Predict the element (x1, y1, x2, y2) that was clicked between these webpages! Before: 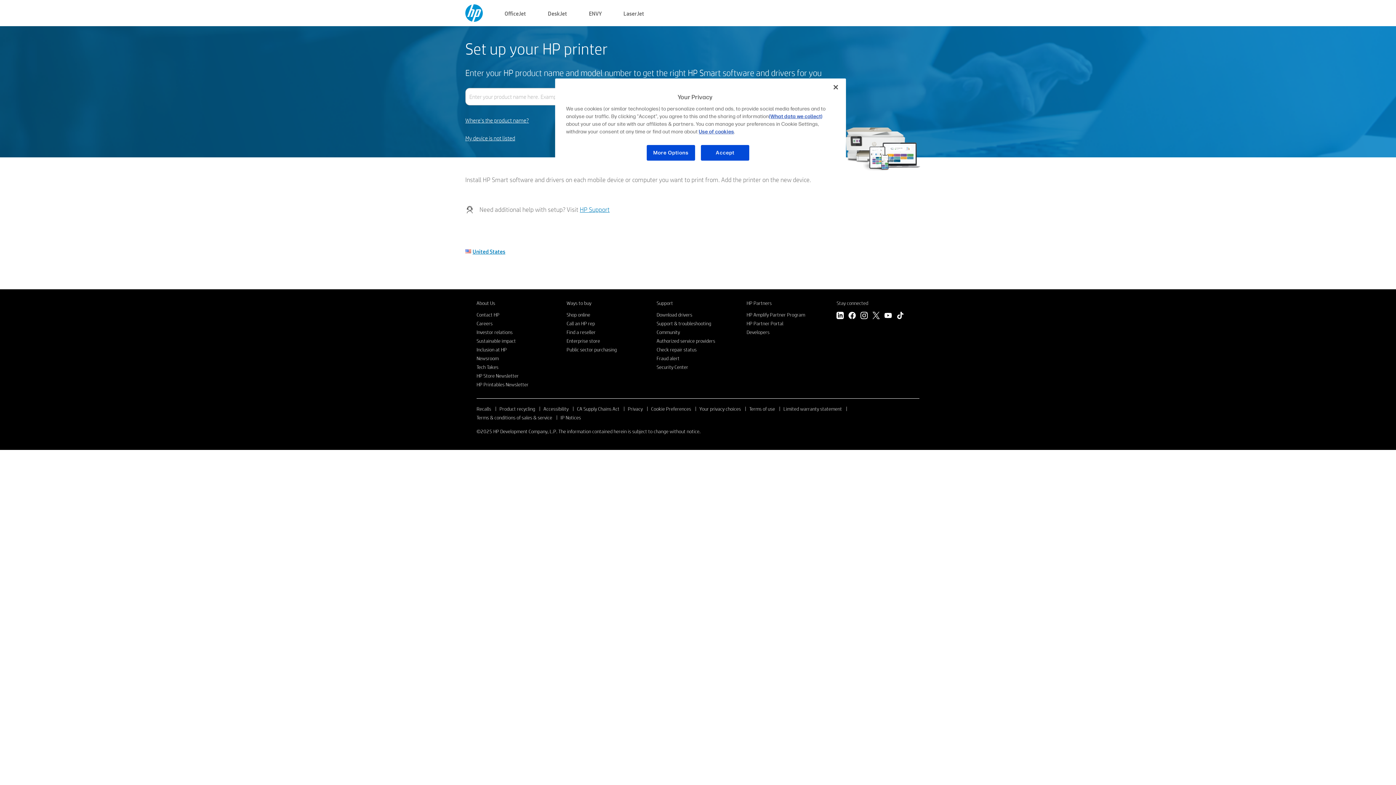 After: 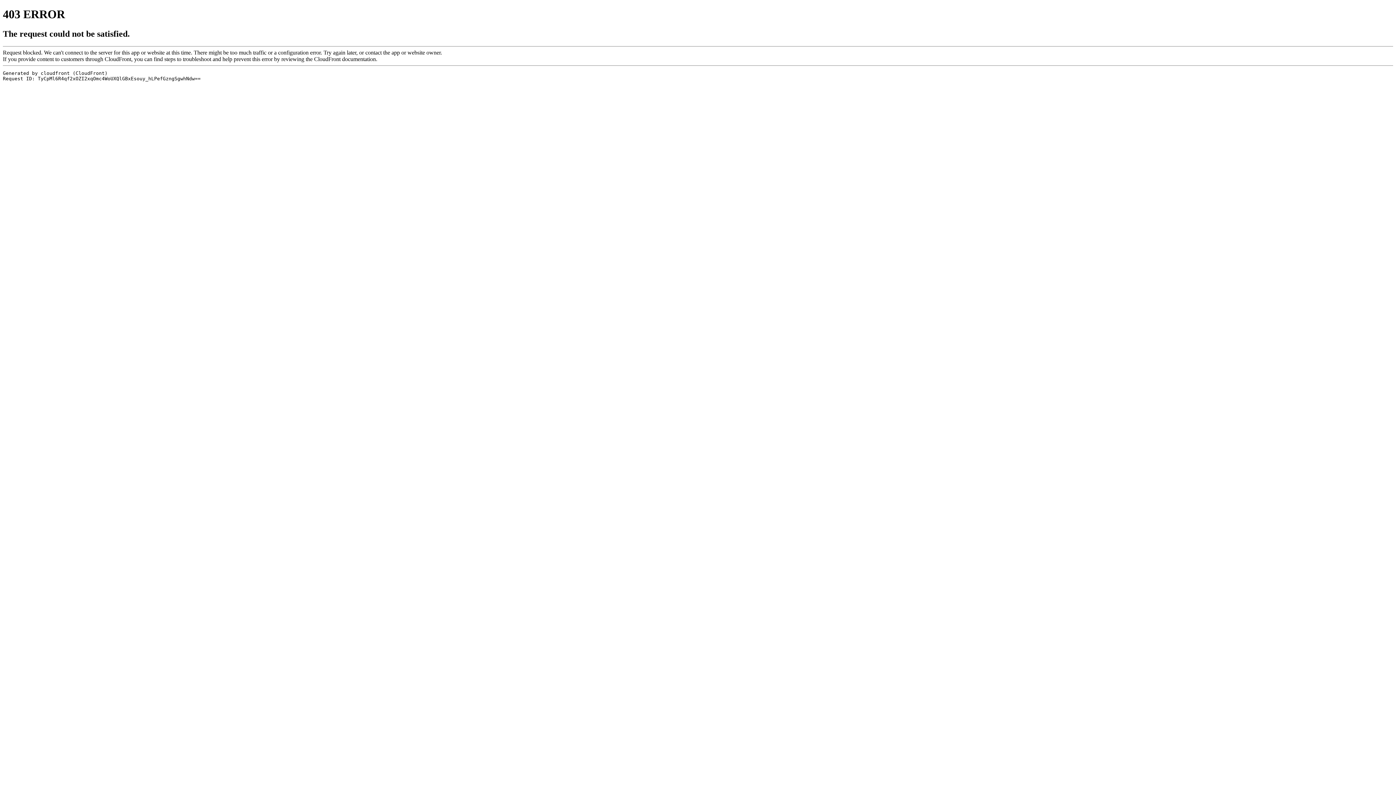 Action: label: Find a reseller bbox: (566, 329, 595, 335)